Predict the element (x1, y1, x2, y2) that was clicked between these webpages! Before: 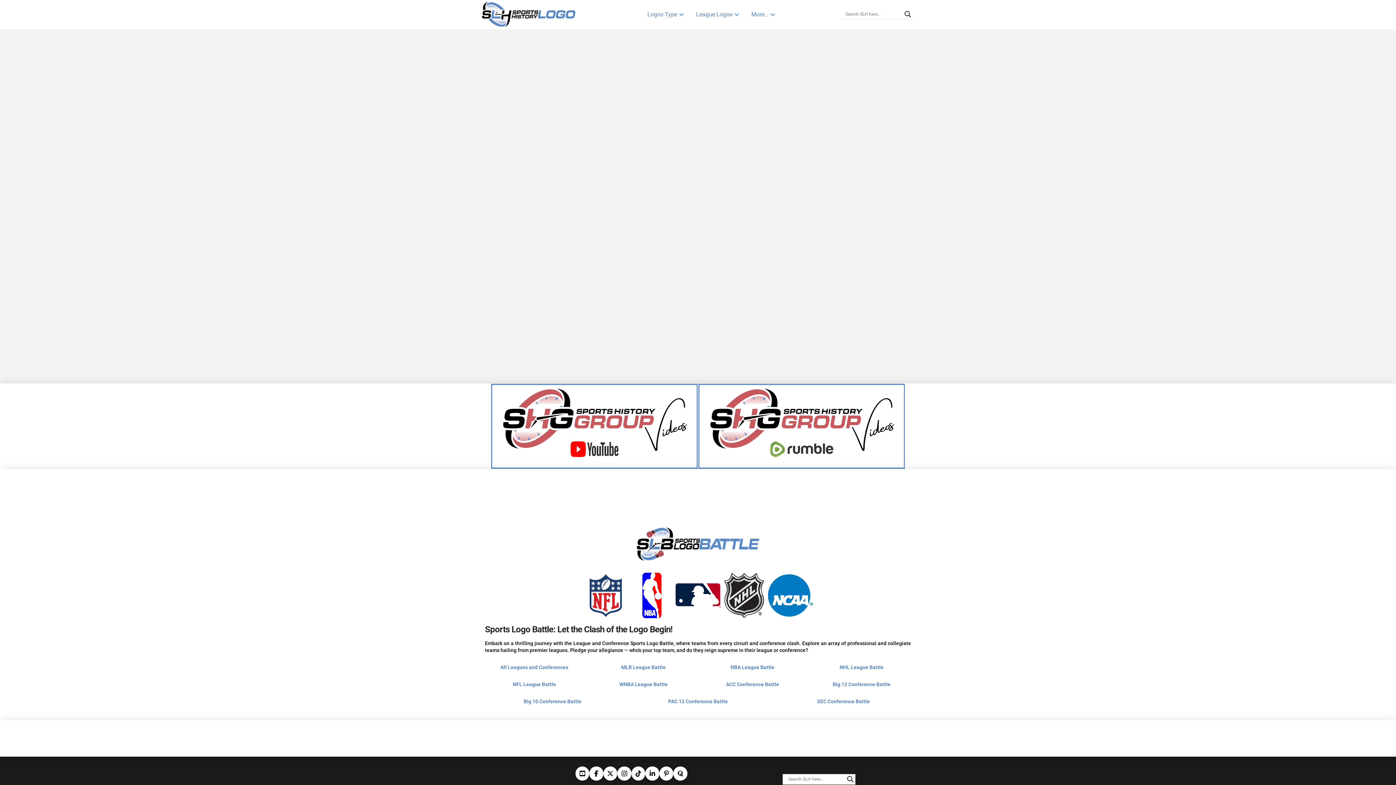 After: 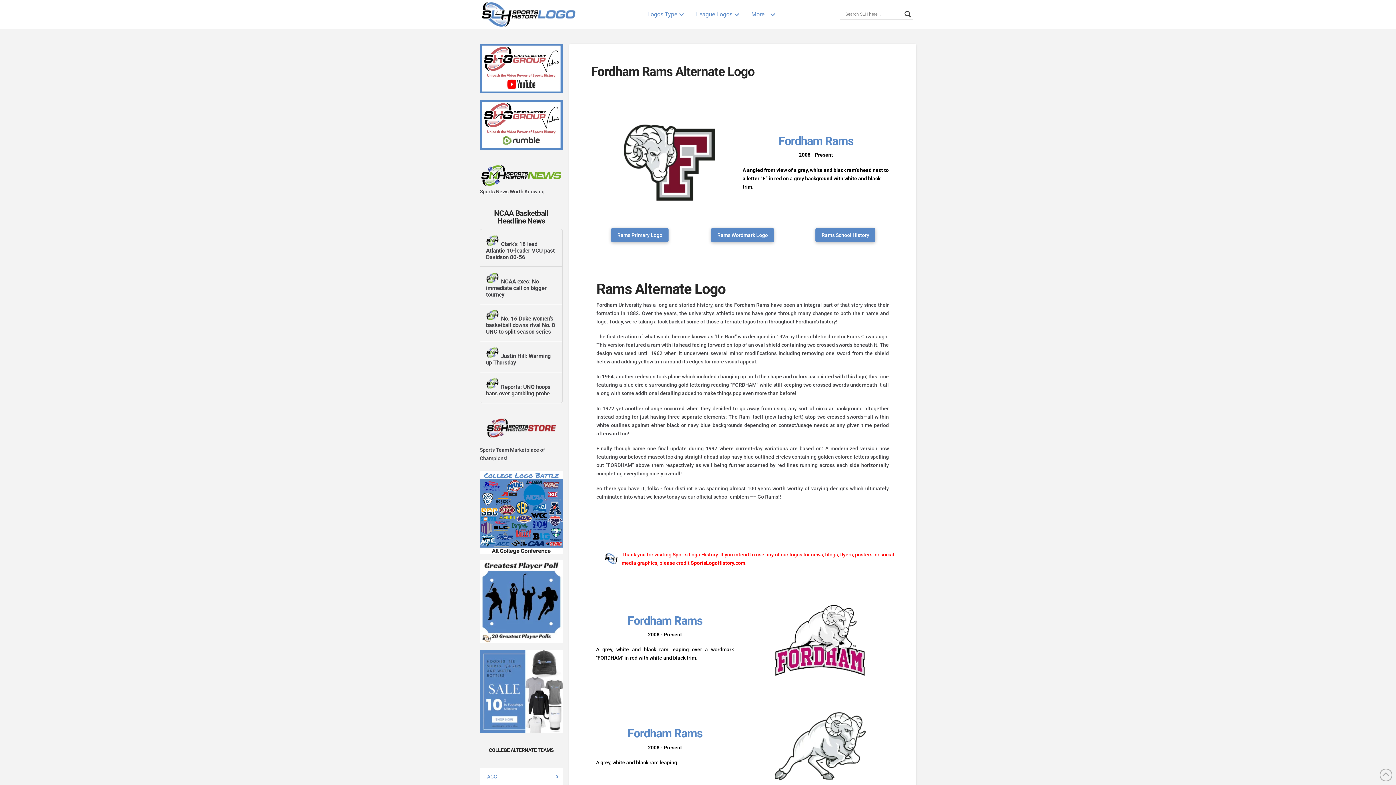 Action: bbox: (495, 336, 521, 344) label: Read More